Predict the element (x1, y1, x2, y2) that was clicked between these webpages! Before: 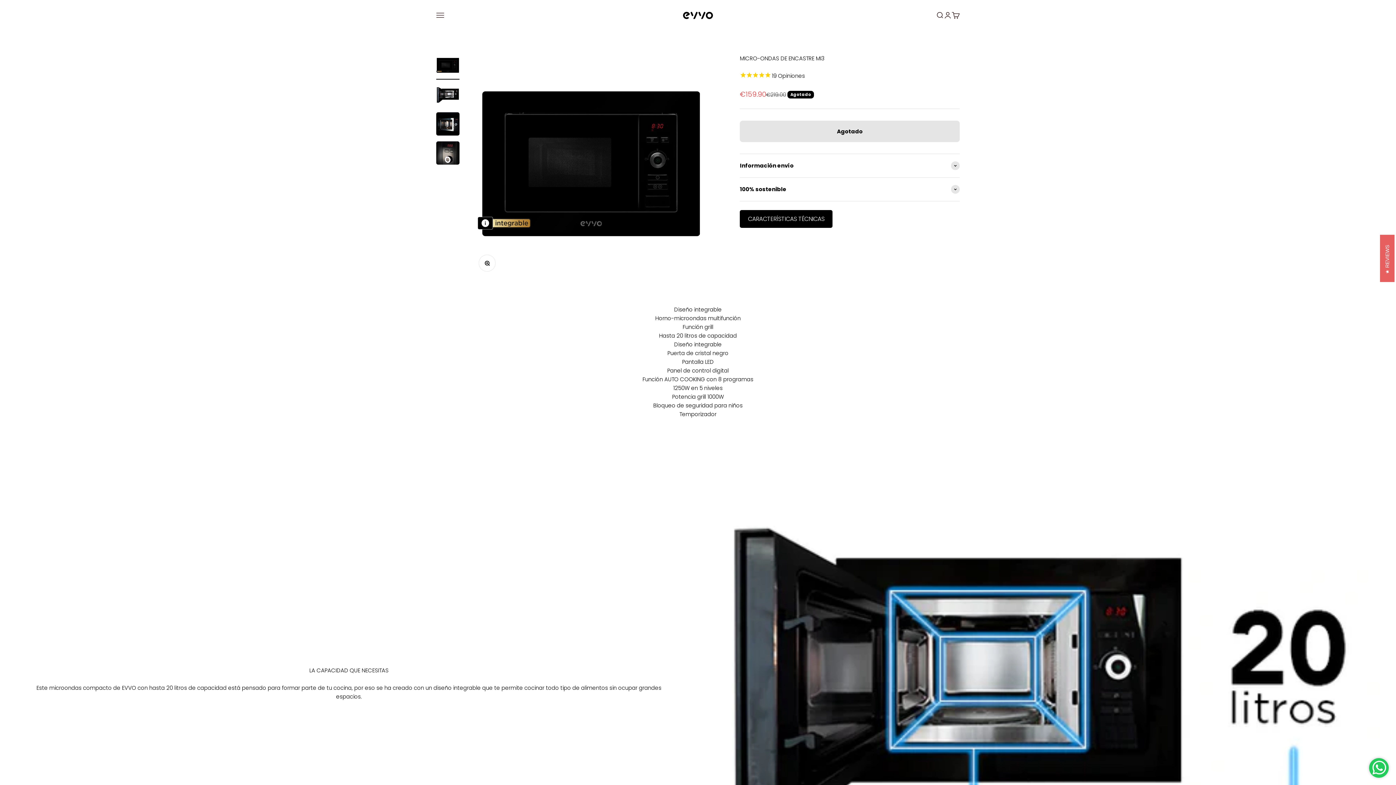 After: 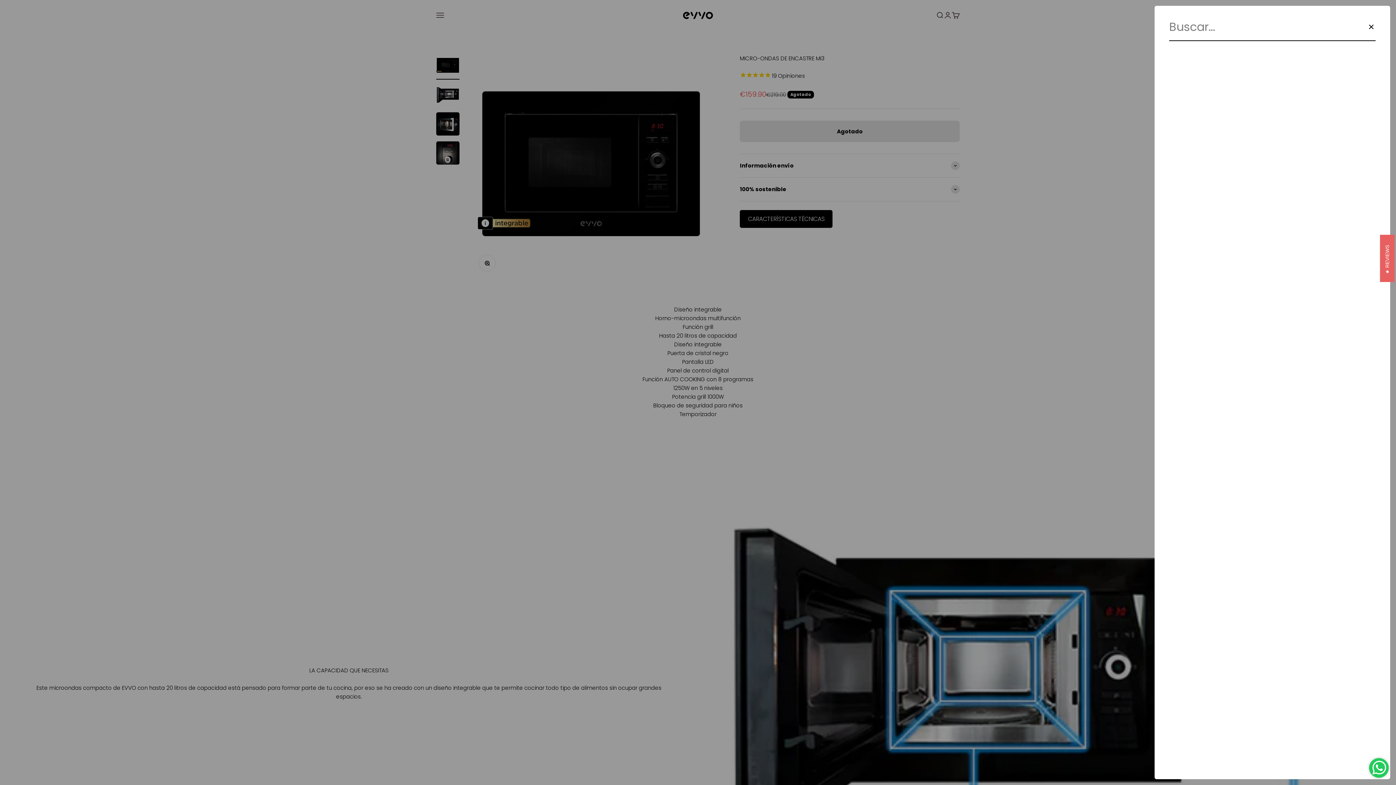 Action: label: Abrir búsqueda bbox: (936, 11, 944, 19)